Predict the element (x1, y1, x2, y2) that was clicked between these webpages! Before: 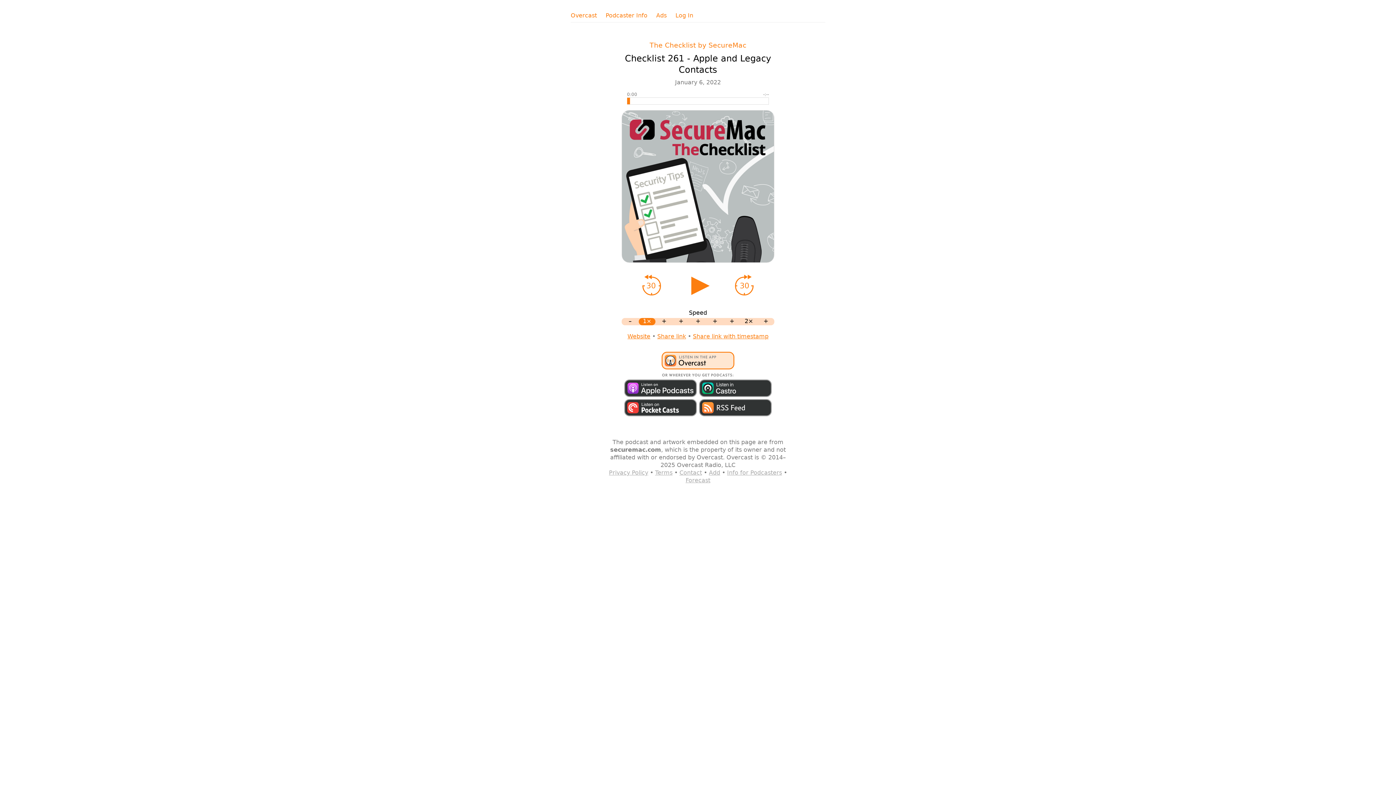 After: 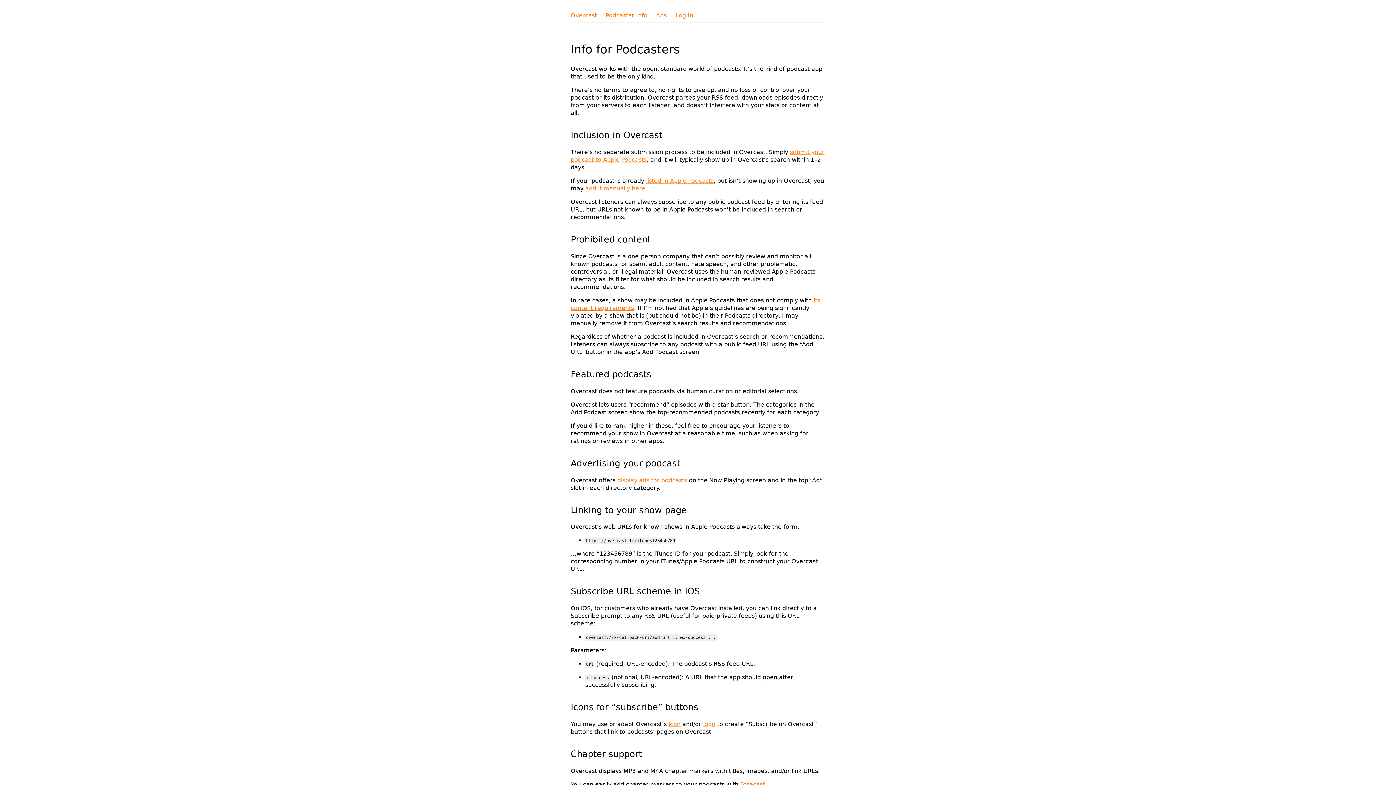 Action: bbox: (727, 469, 782, 476) label: Info for Podcasters